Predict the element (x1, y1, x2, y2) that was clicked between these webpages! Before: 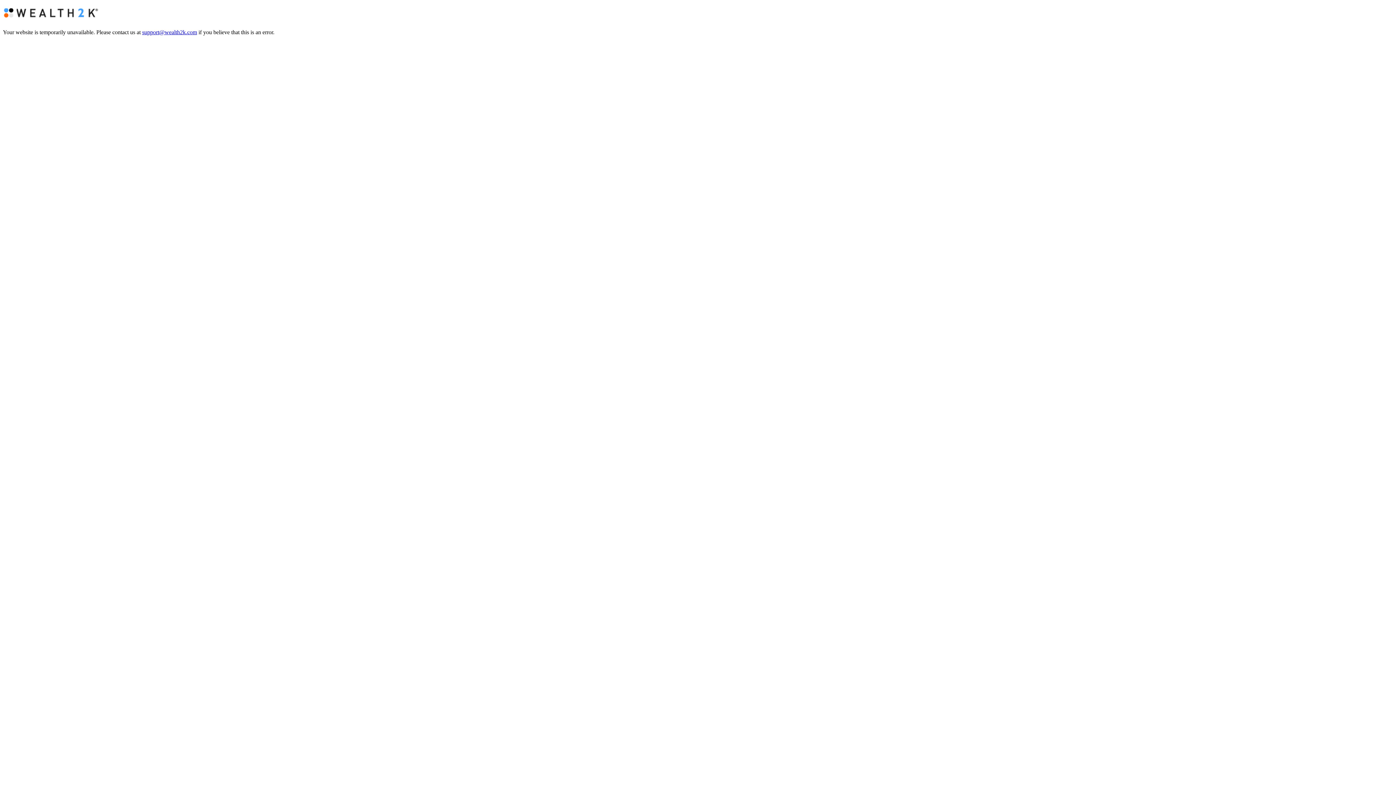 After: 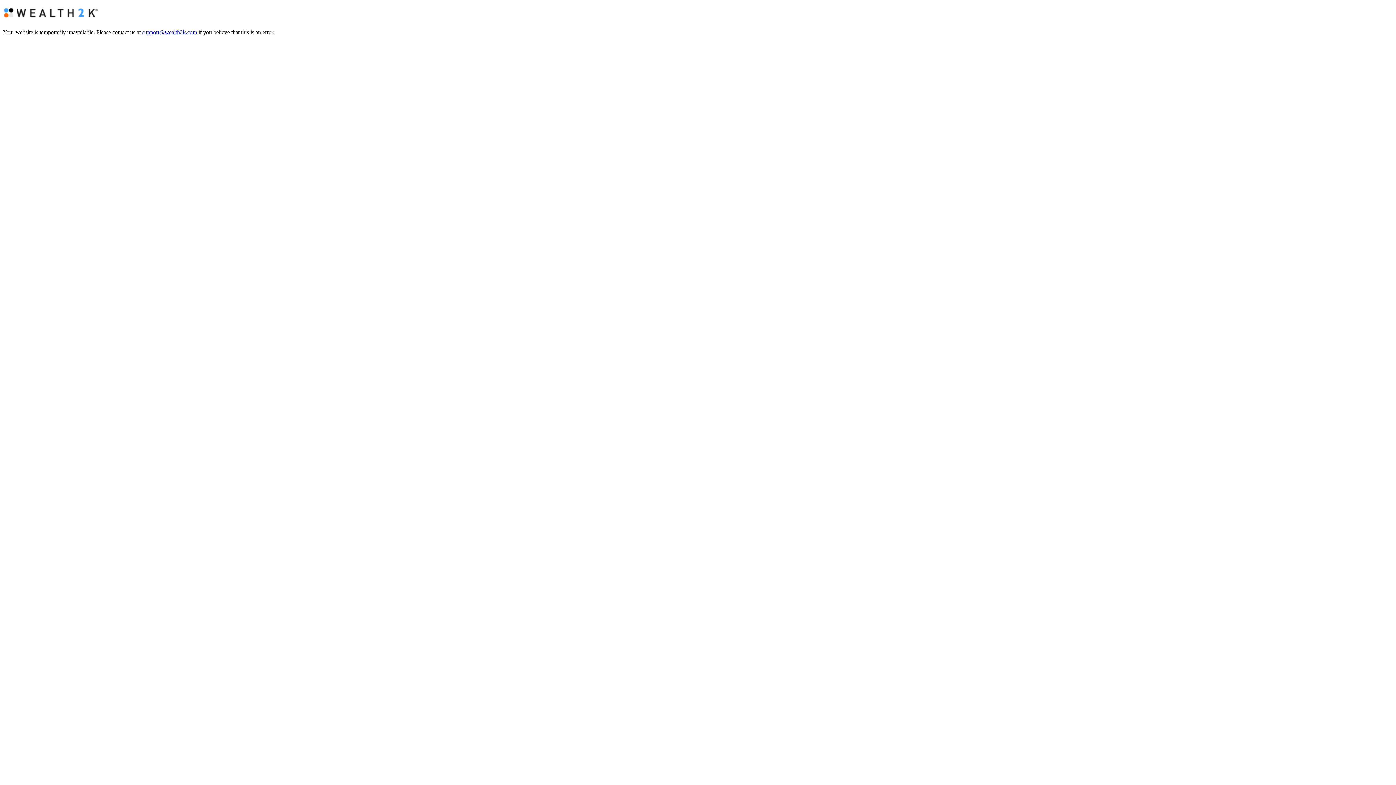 Action: bbox: (142, 29, 197, 35) label: support@wealth2k.com